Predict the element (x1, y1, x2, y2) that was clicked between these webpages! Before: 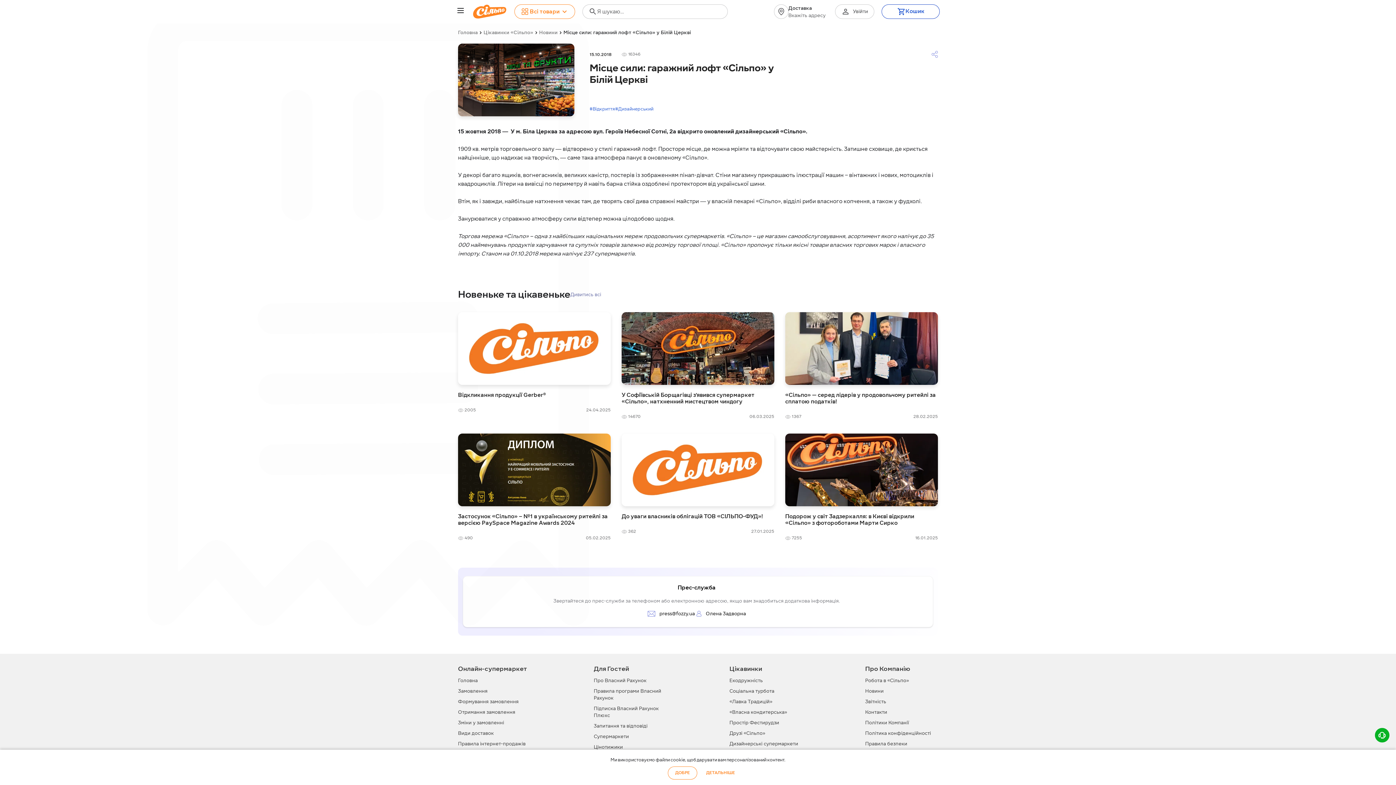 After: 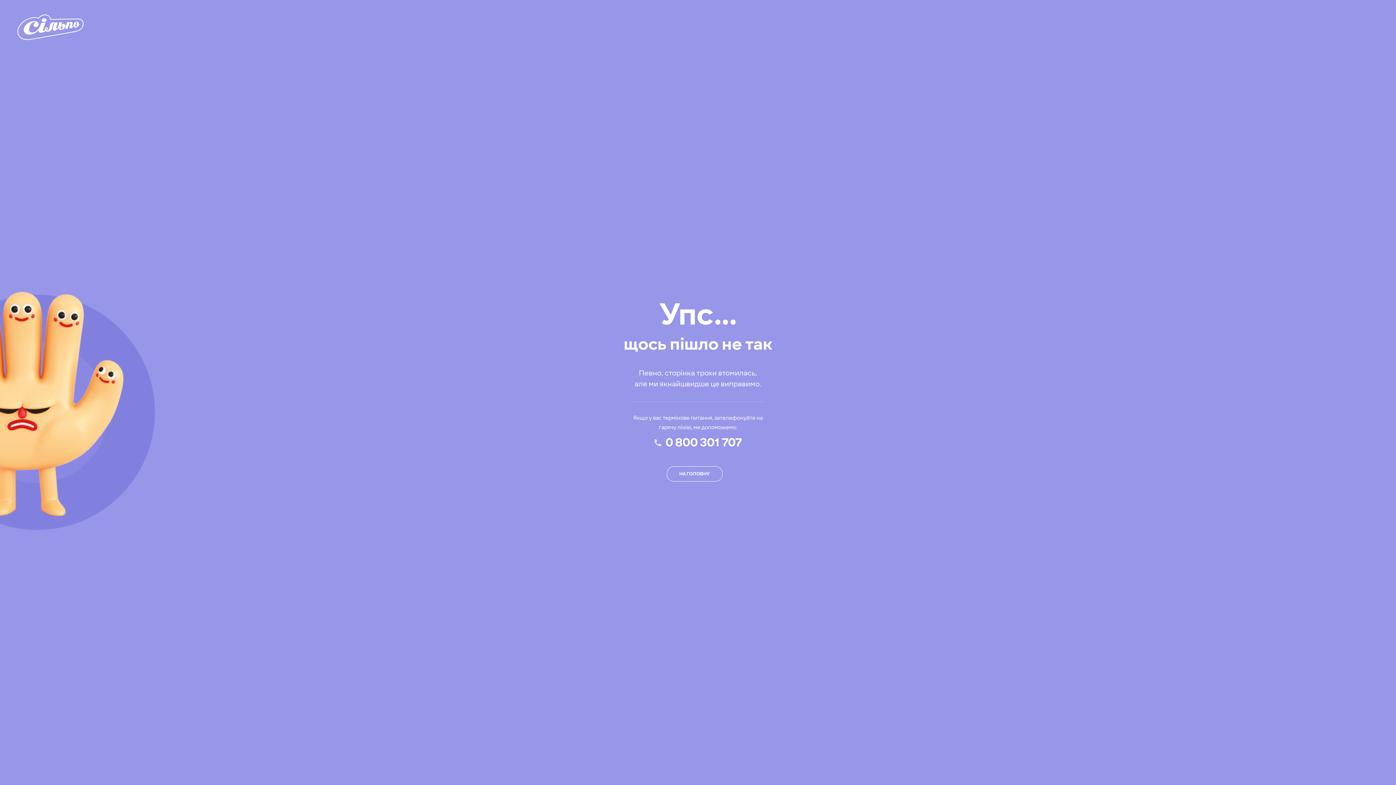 Action: label: Правила програми Власний Рахунок bbox: (593, 688, 666, 701)